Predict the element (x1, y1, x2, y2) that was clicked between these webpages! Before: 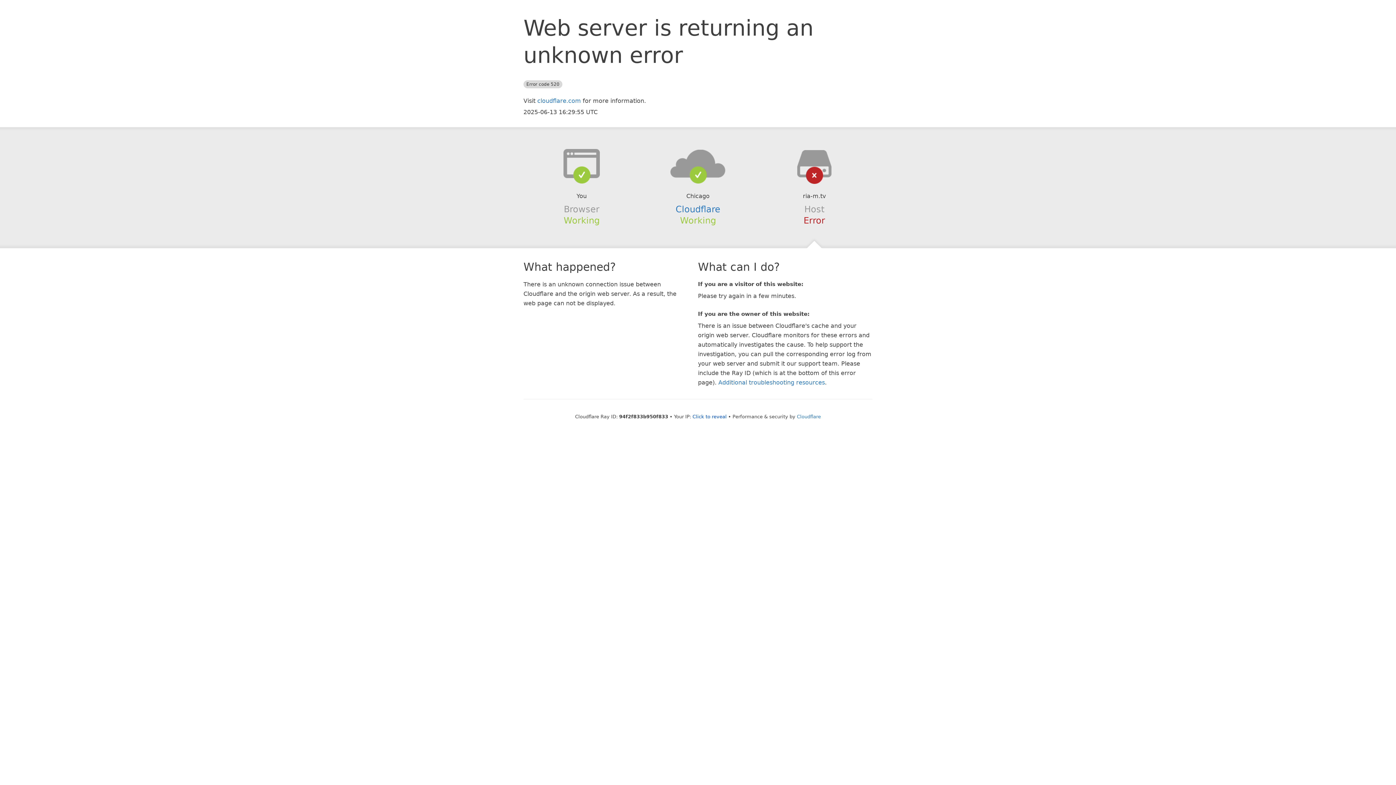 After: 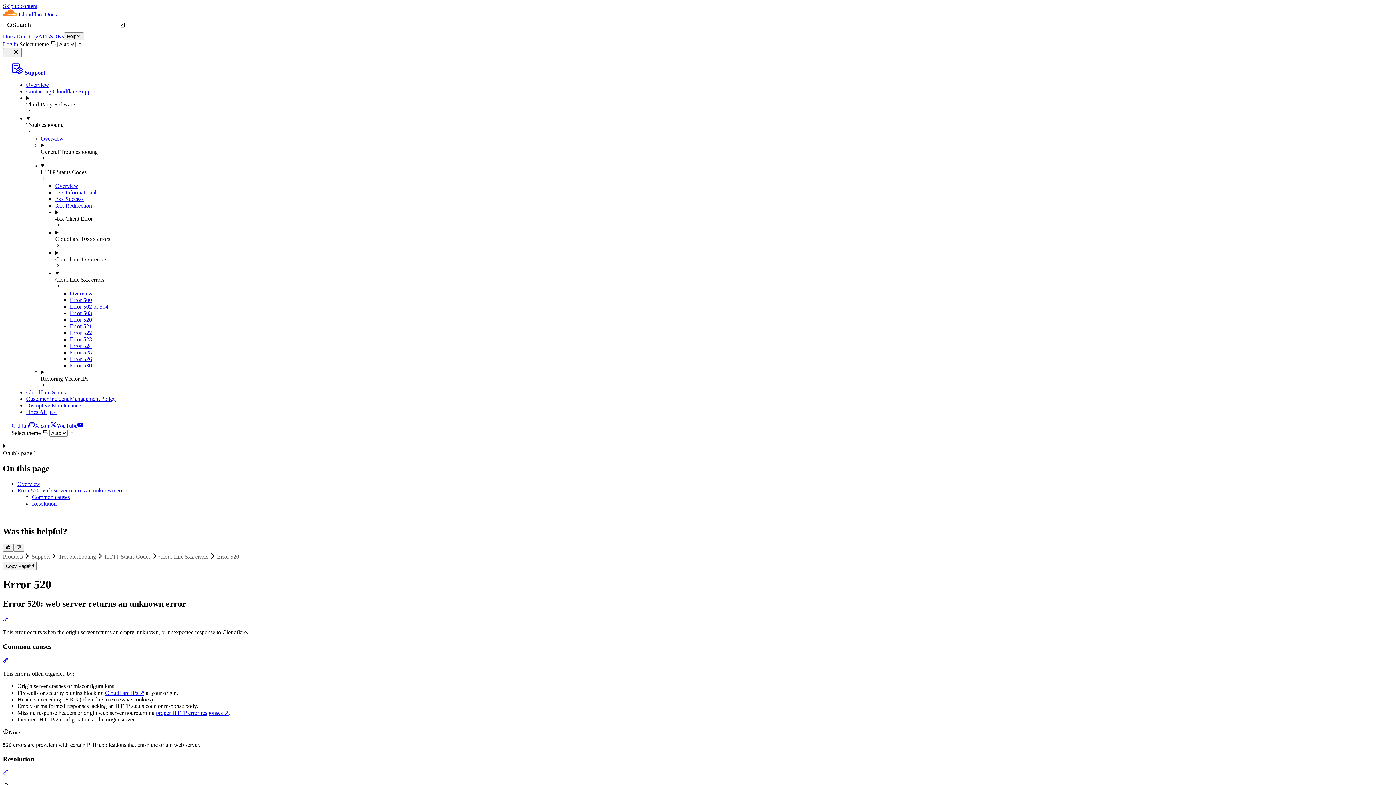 Action: bbox: (718, 379, 825, 386) label: Additional troubleshooting resources